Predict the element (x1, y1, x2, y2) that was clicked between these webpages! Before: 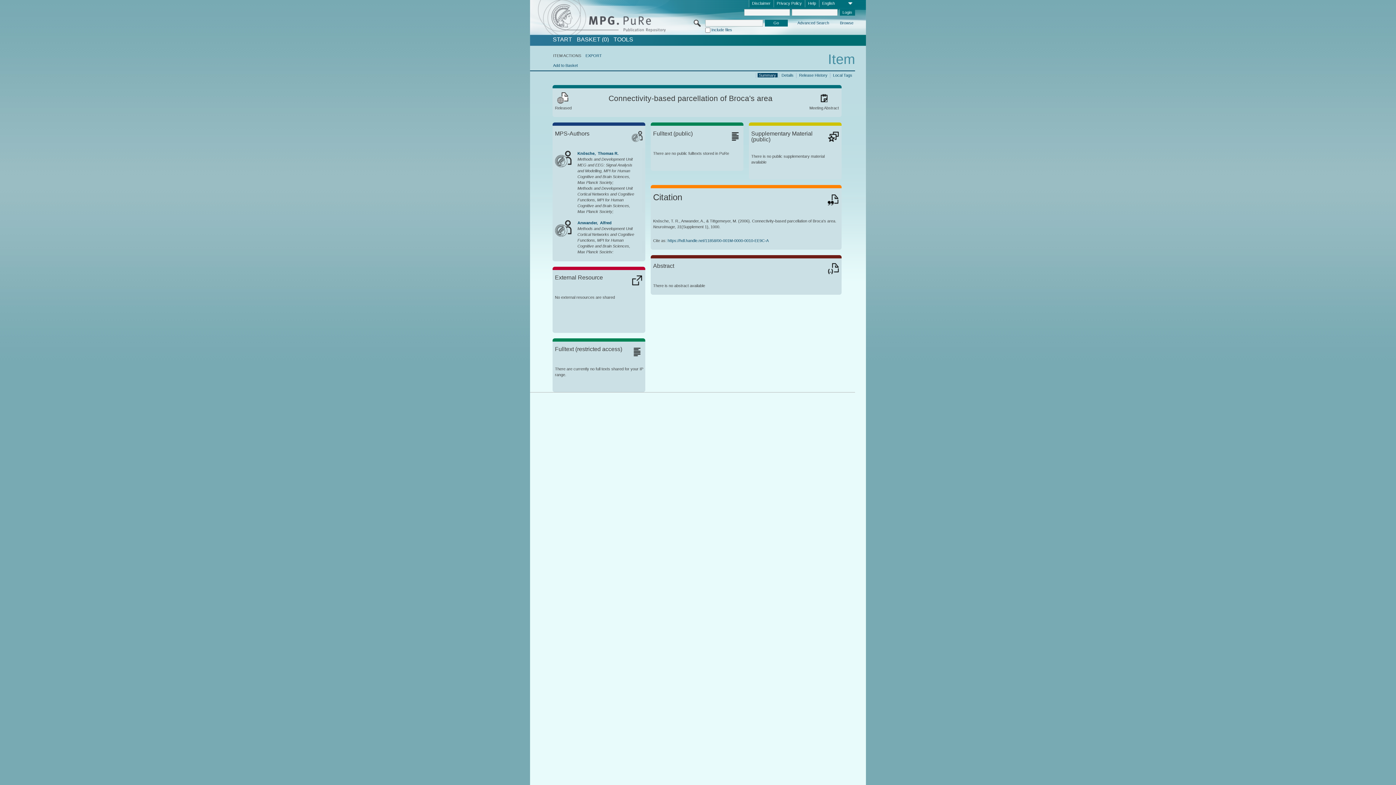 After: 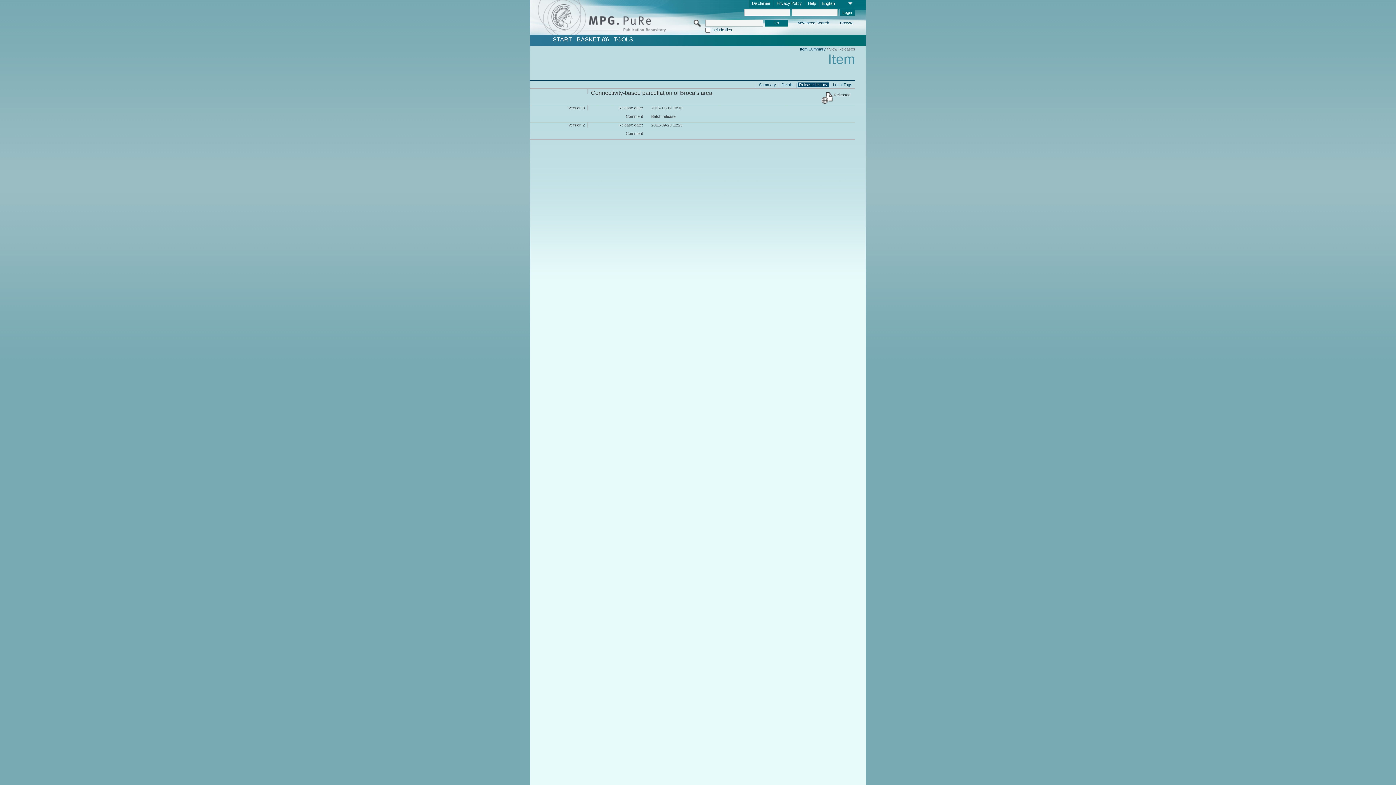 Action: label: Release History bbox: (797, 72, 829, 77)